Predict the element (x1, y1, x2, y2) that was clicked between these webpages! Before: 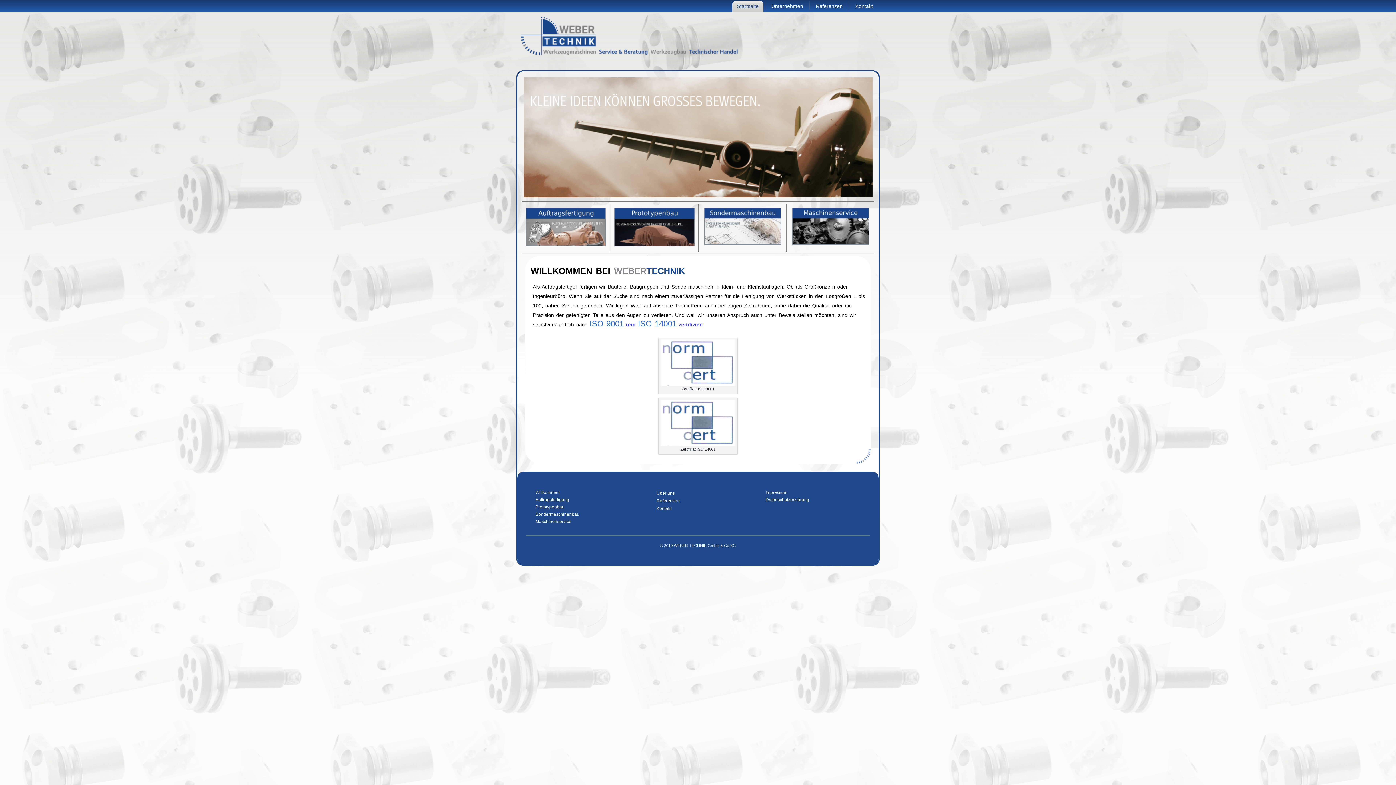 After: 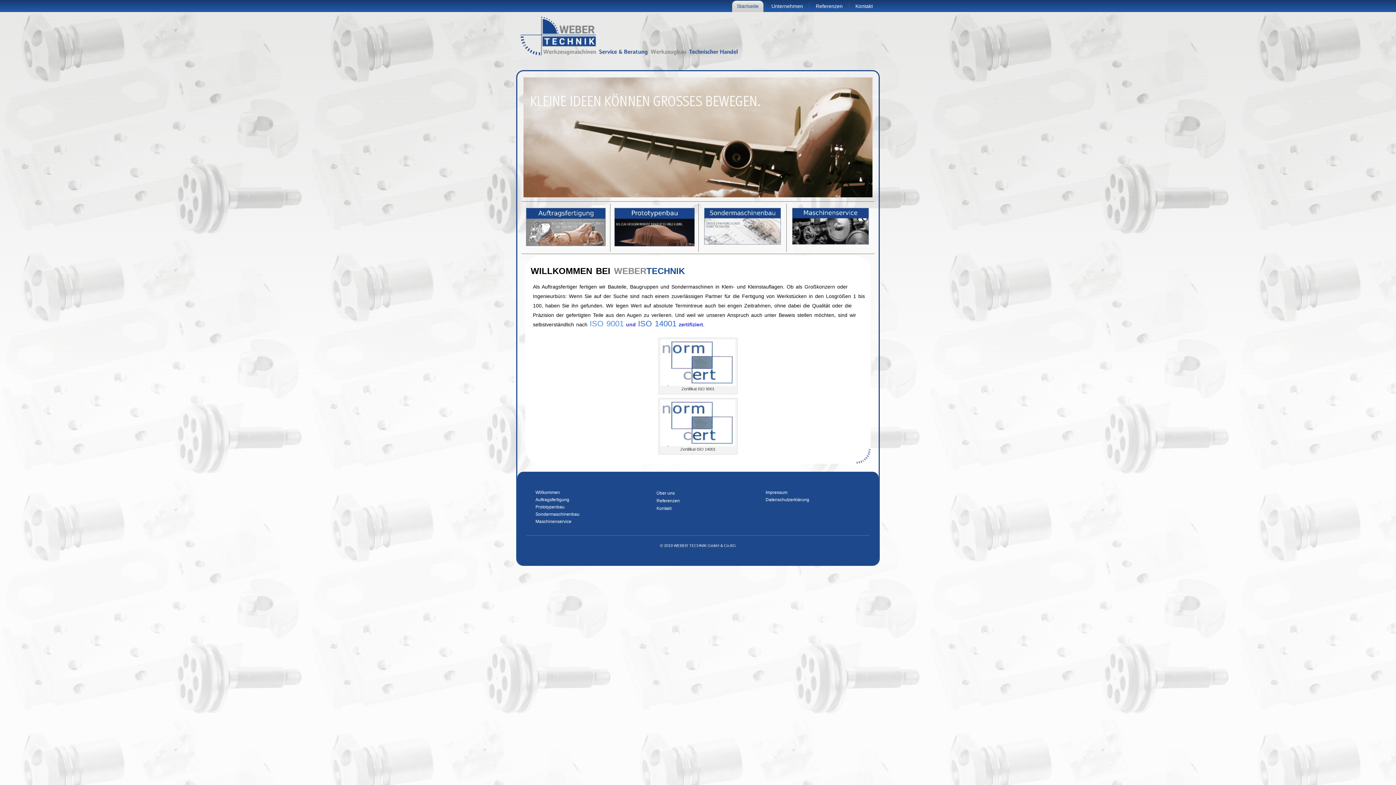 Action: label: ISO 9001 bbox: (589, 319, 624, 328)